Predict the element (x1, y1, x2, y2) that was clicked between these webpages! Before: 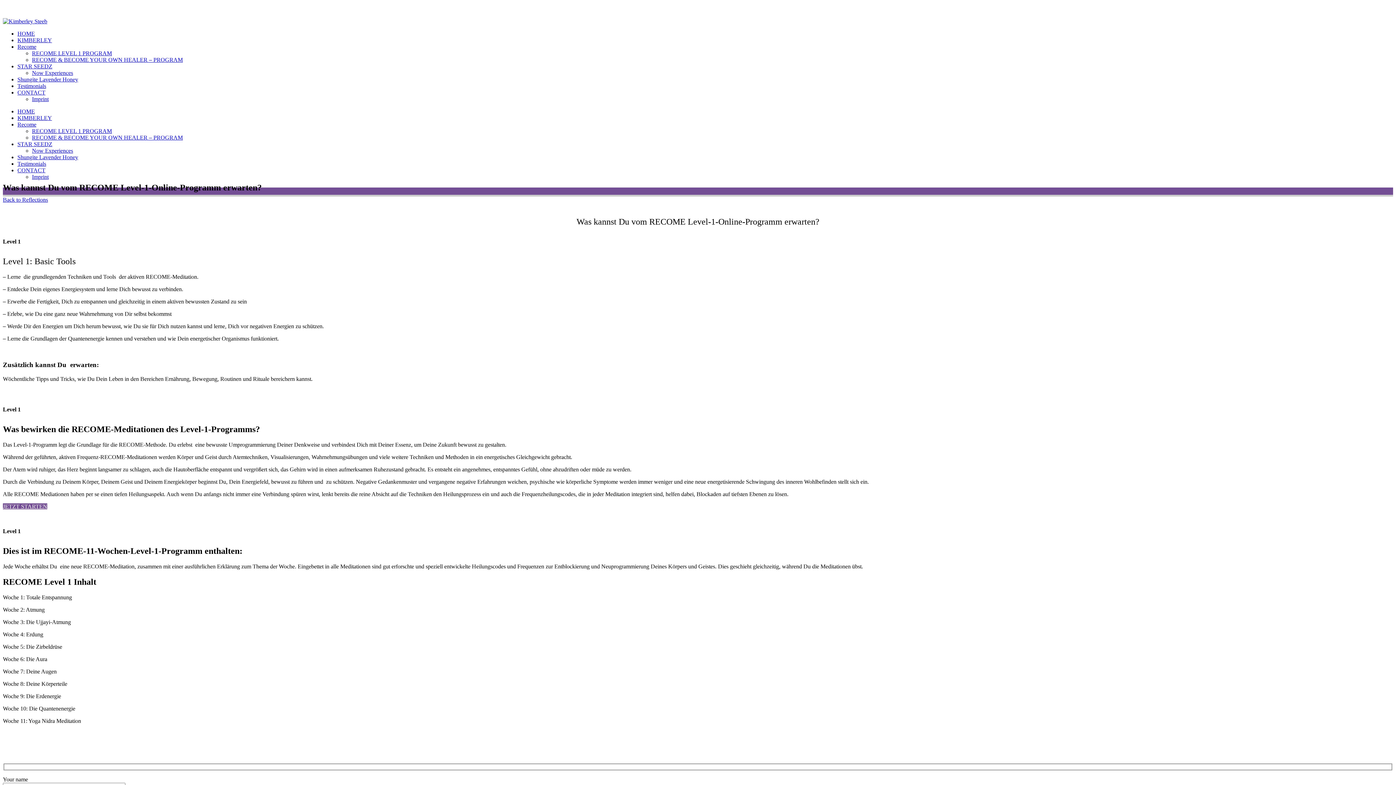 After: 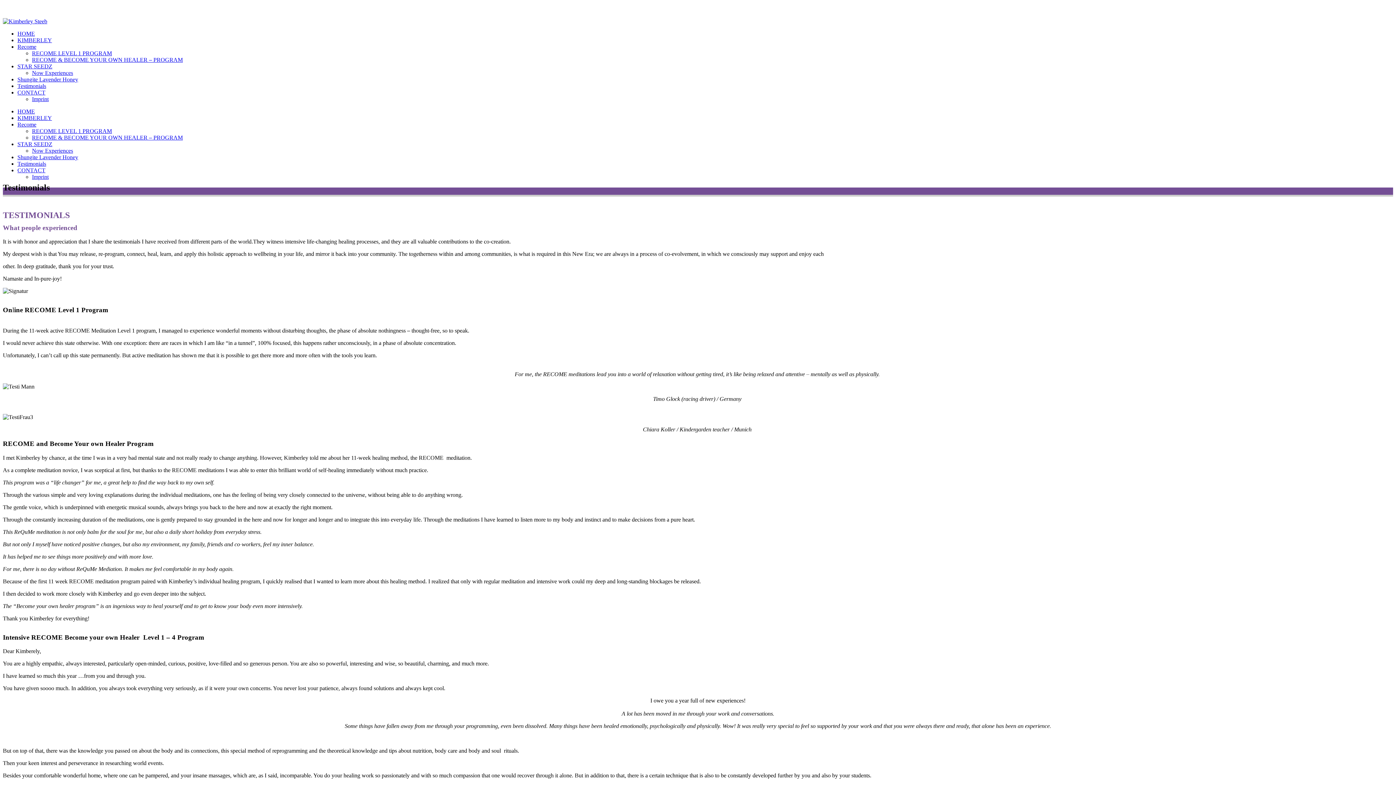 Action: label: Testimonials bbox: (17, 82, 46, 89)